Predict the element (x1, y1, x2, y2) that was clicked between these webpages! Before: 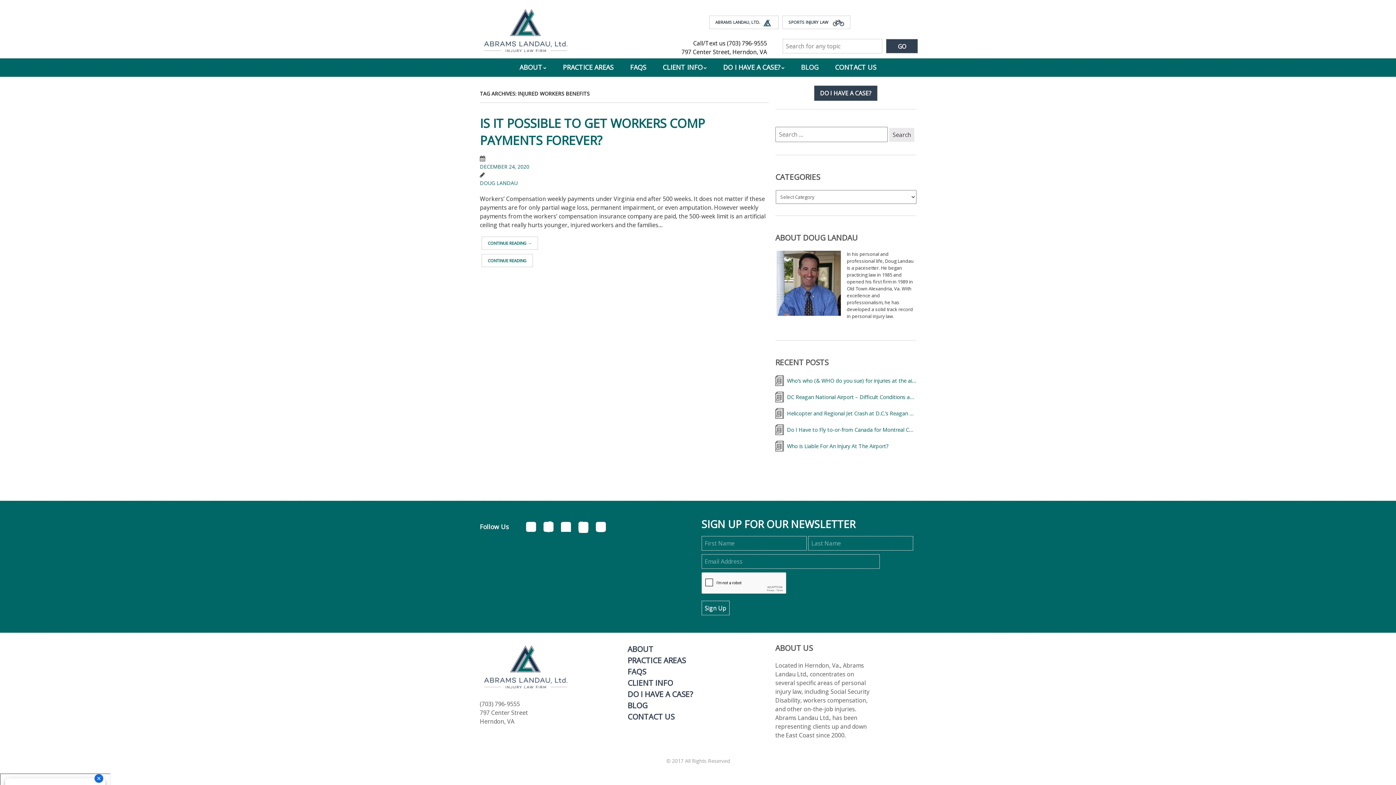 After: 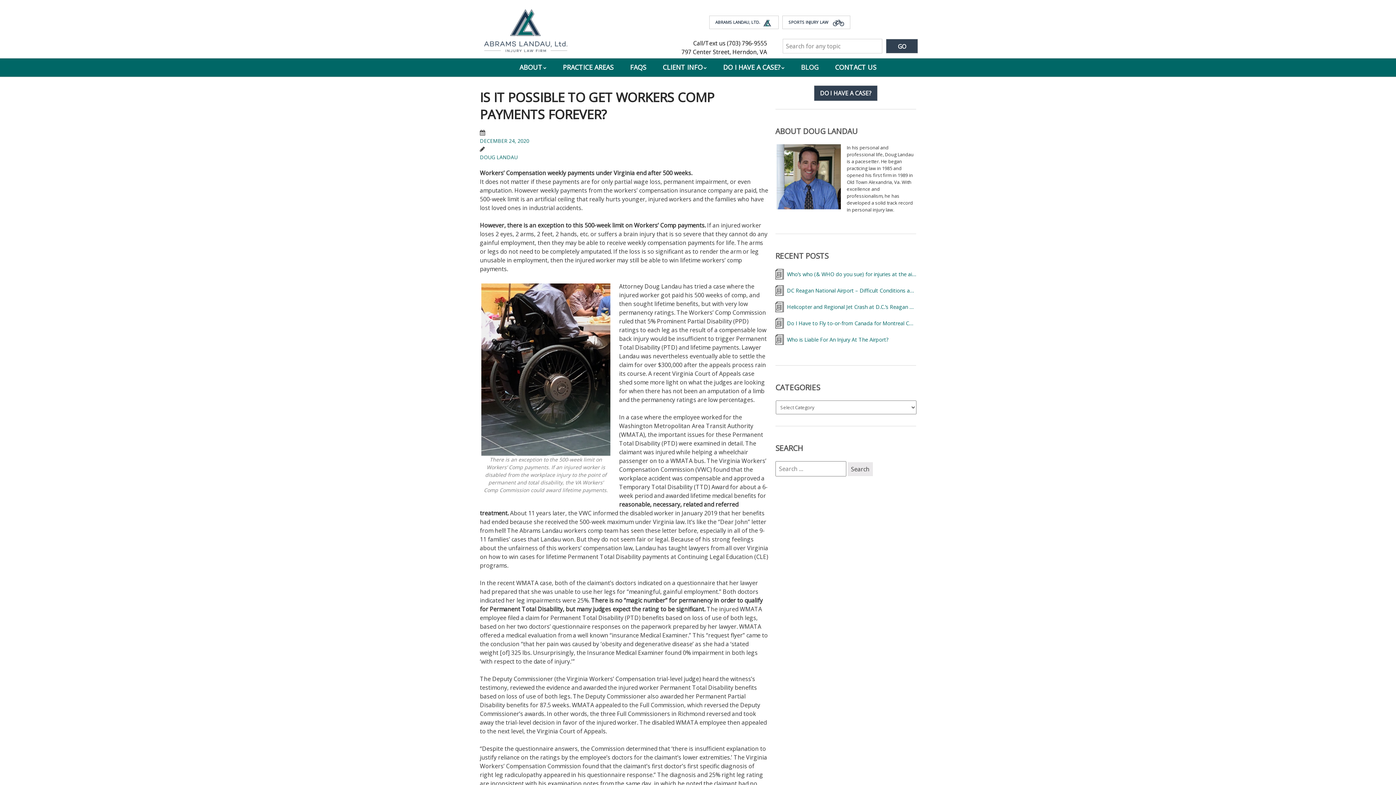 Action: bbox: (480, 114, 705, 148) label: IS IT POSSIBLE TO GET WORKERS COMP PAYMENTS FOREVER?